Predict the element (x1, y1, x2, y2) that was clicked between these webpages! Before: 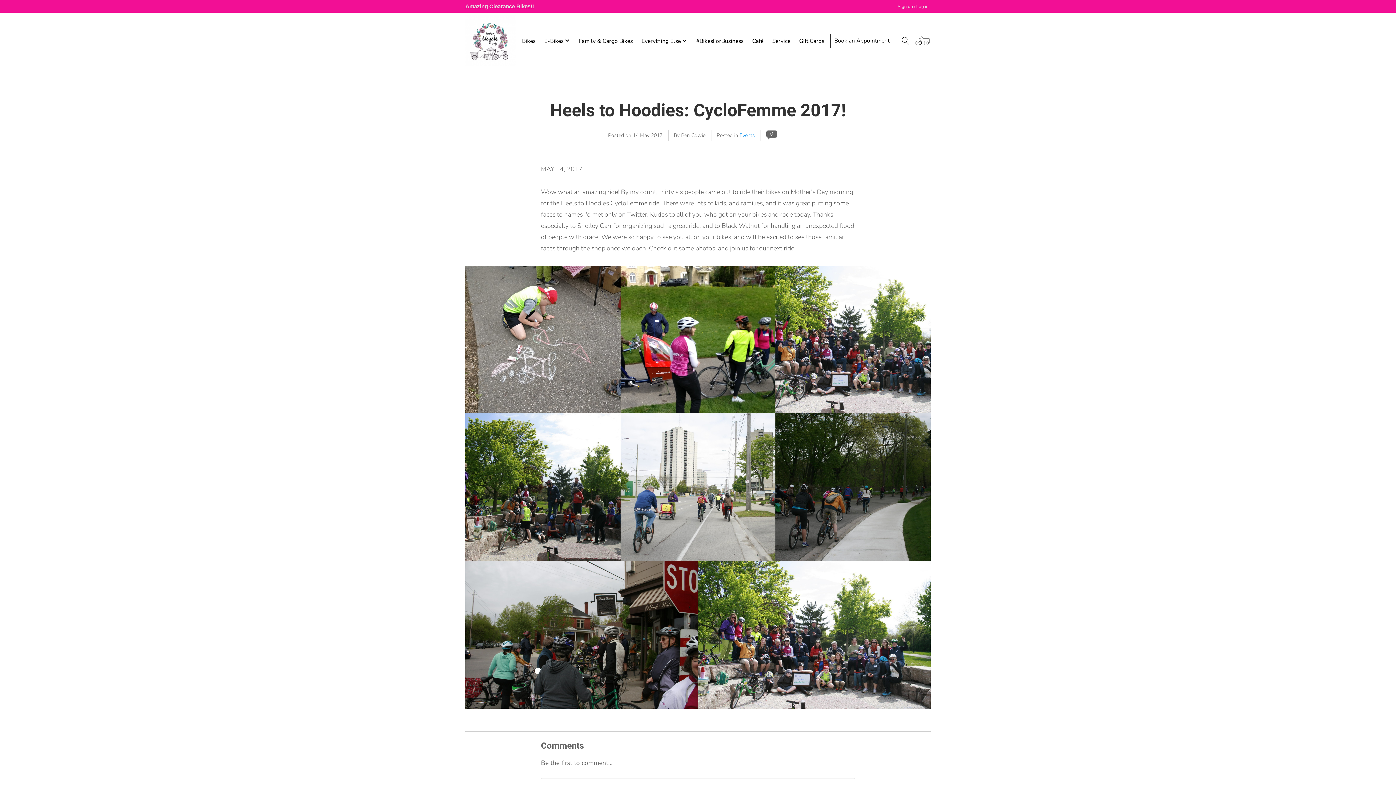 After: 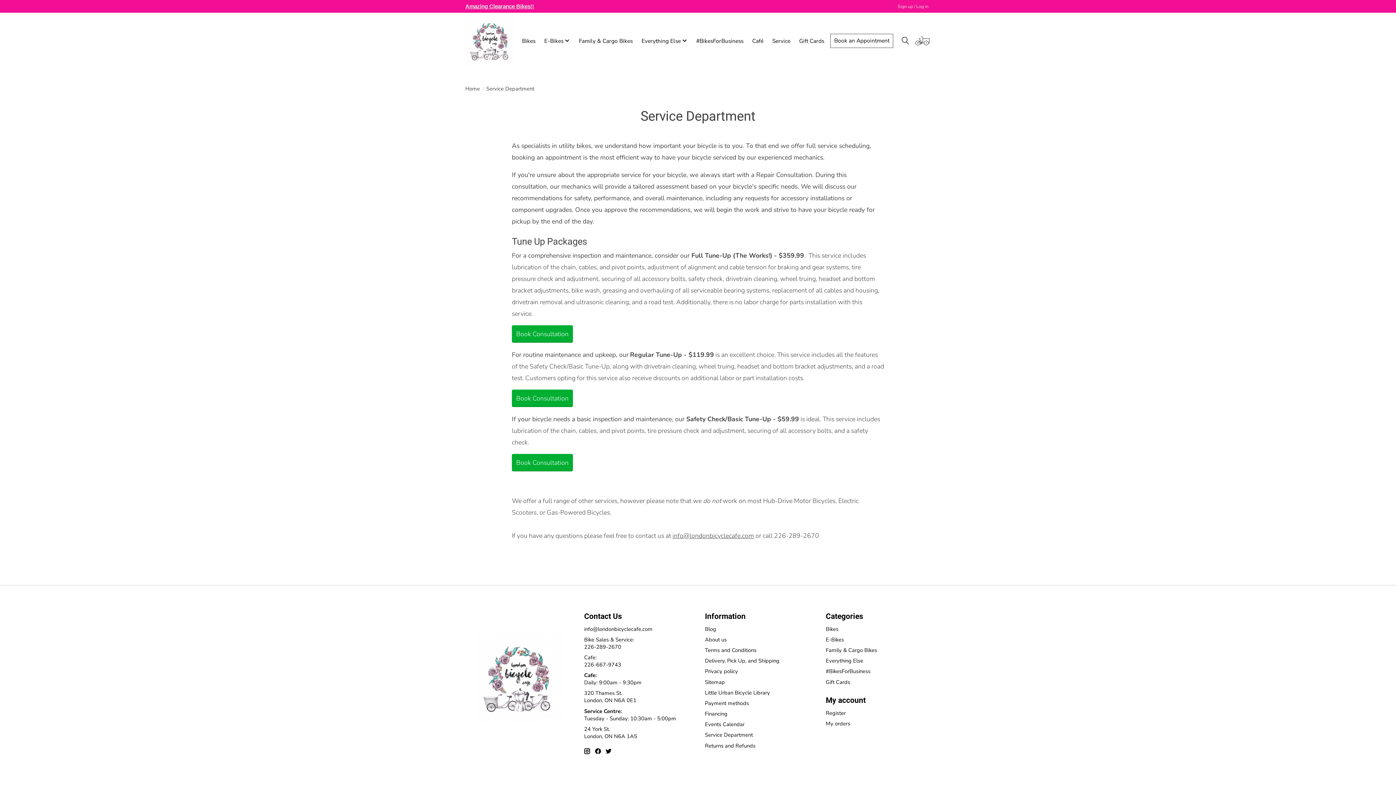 Action: bbox: (769, 35, 793, 46) label: Service